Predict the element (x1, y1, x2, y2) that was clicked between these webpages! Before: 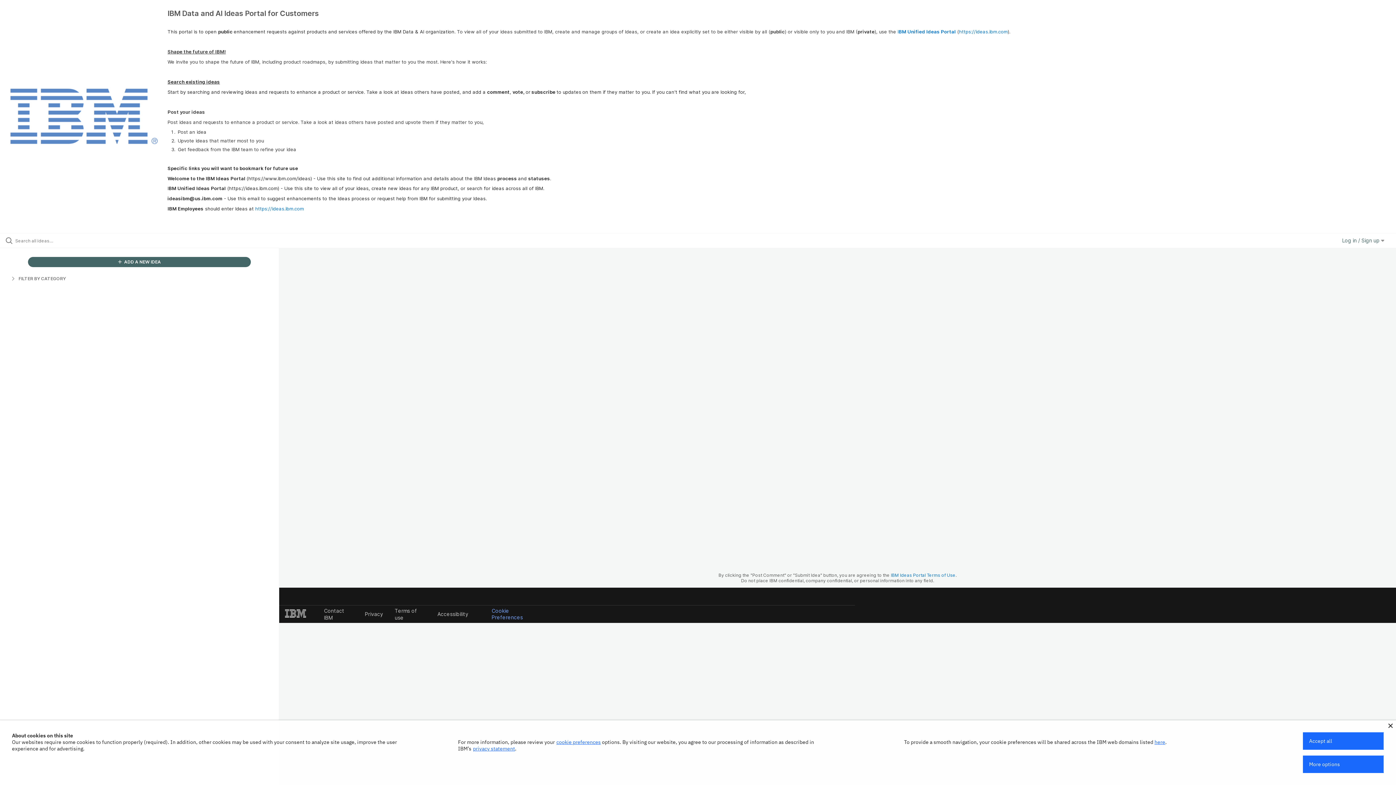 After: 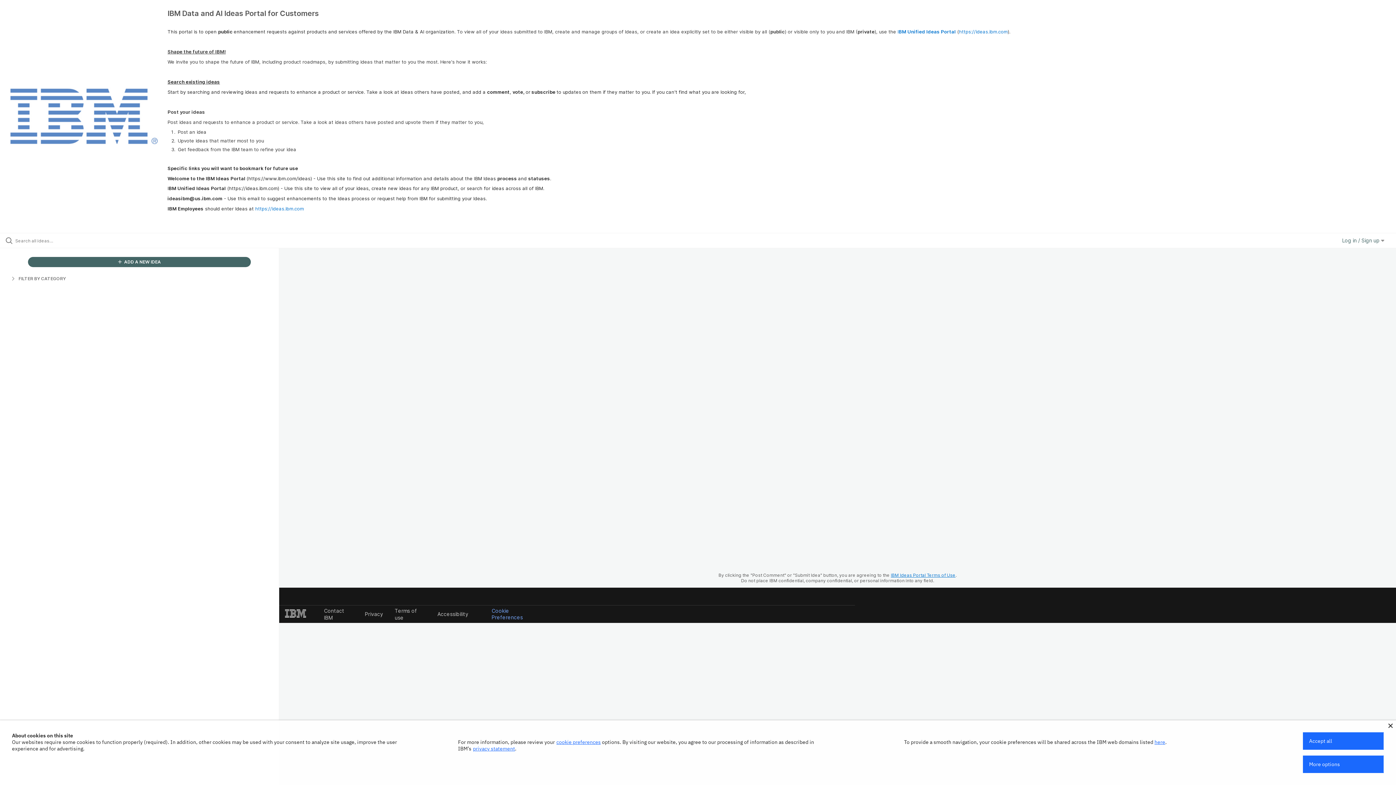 Action: label: IBM Ideas Portal Terms of Use bbox: (891, 572, 955, 578)